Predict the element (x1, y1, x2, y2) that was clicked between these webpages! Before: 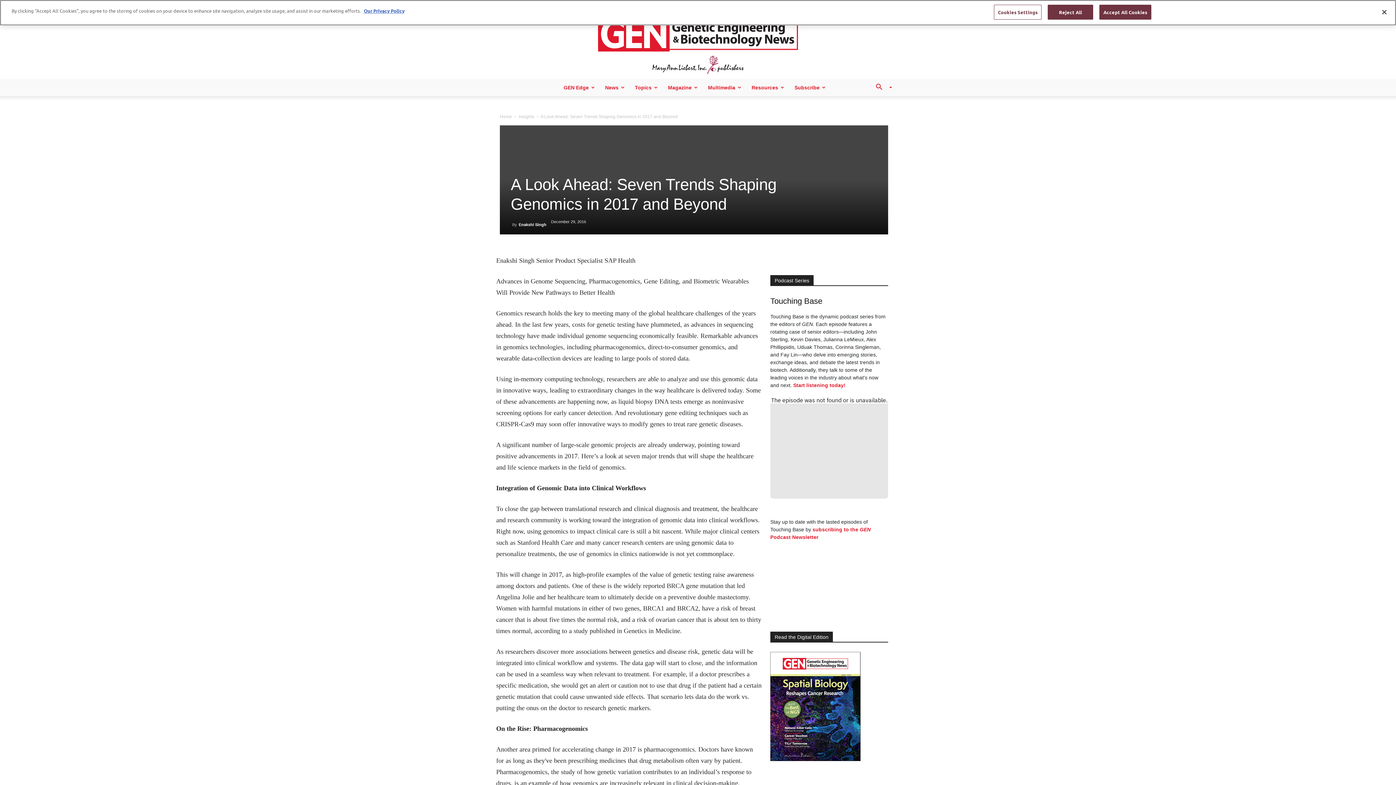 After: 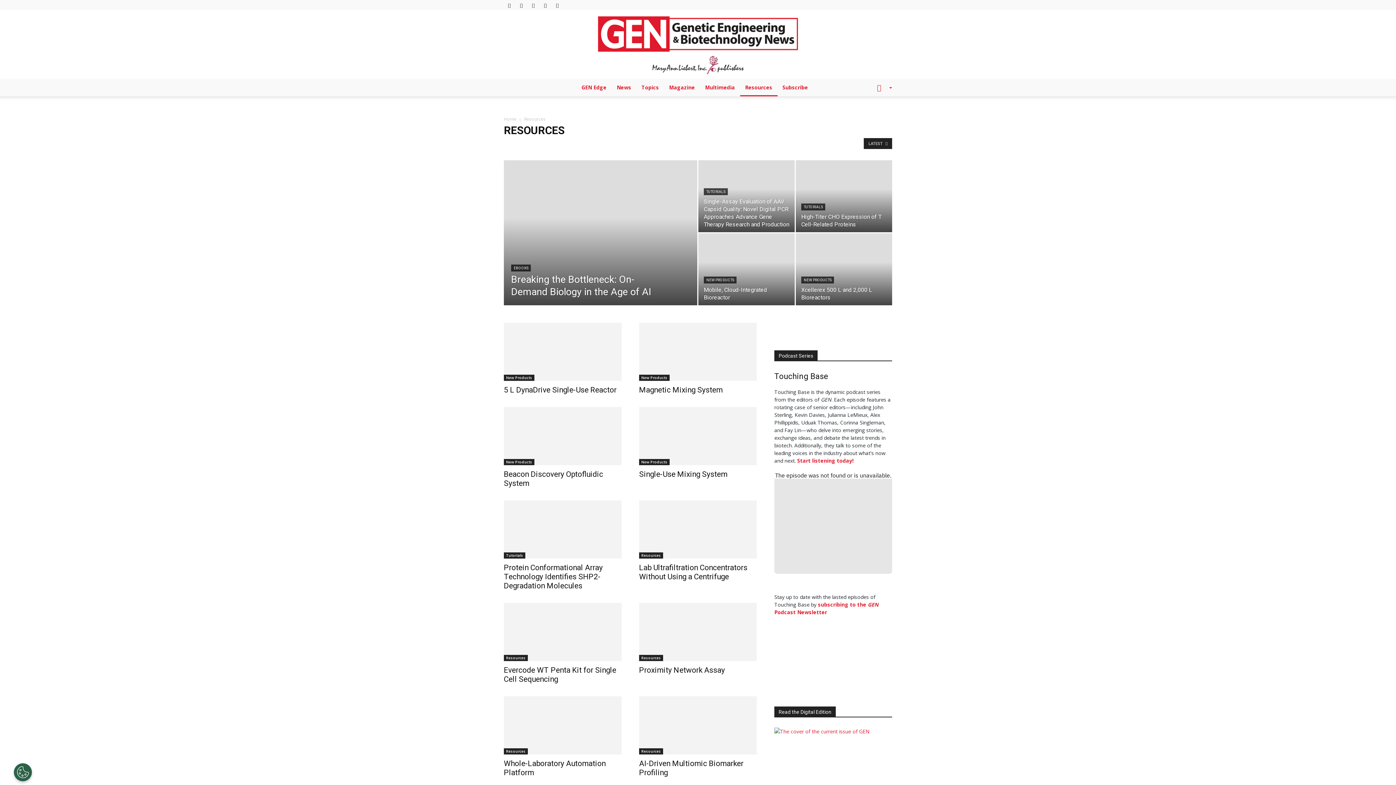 Action: bbox: (746, 78, 789, 96) label: Resources